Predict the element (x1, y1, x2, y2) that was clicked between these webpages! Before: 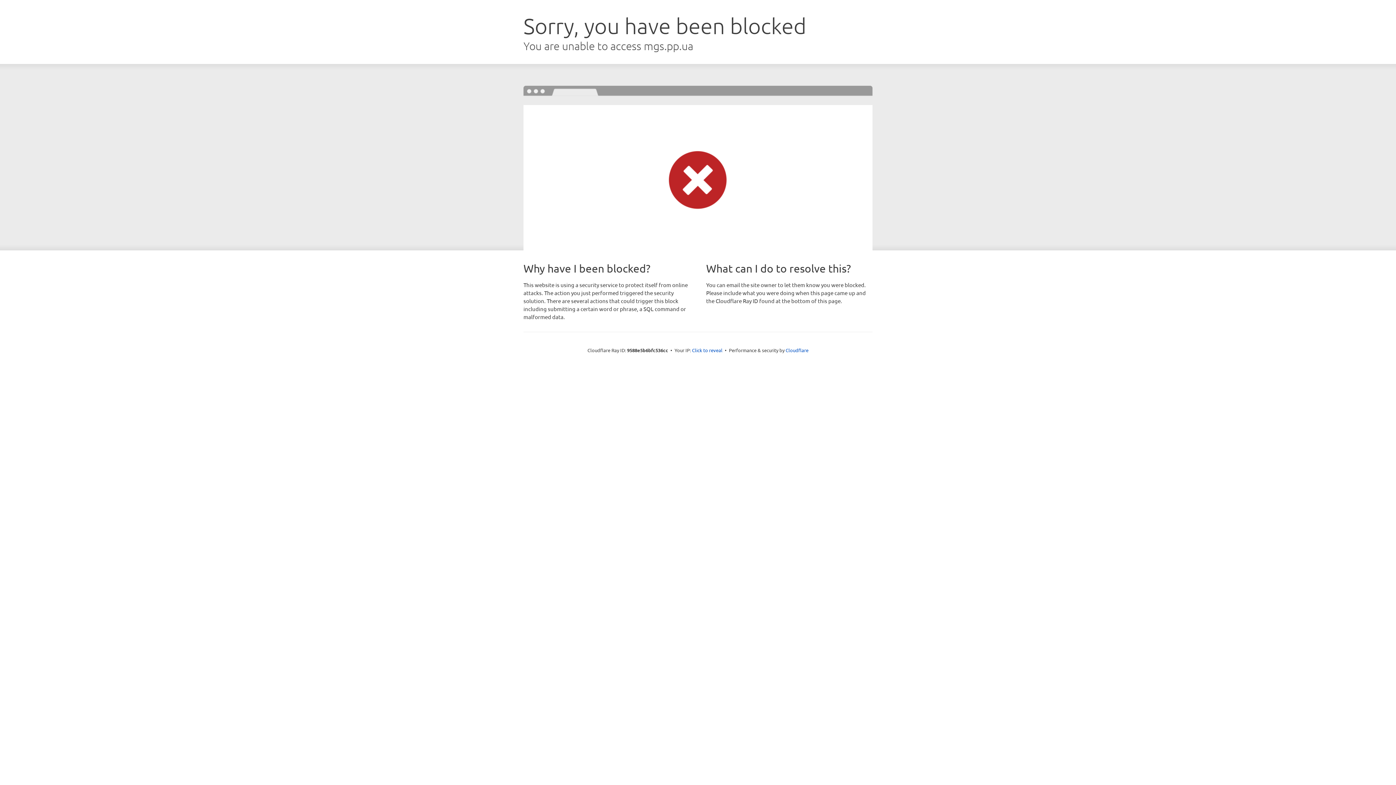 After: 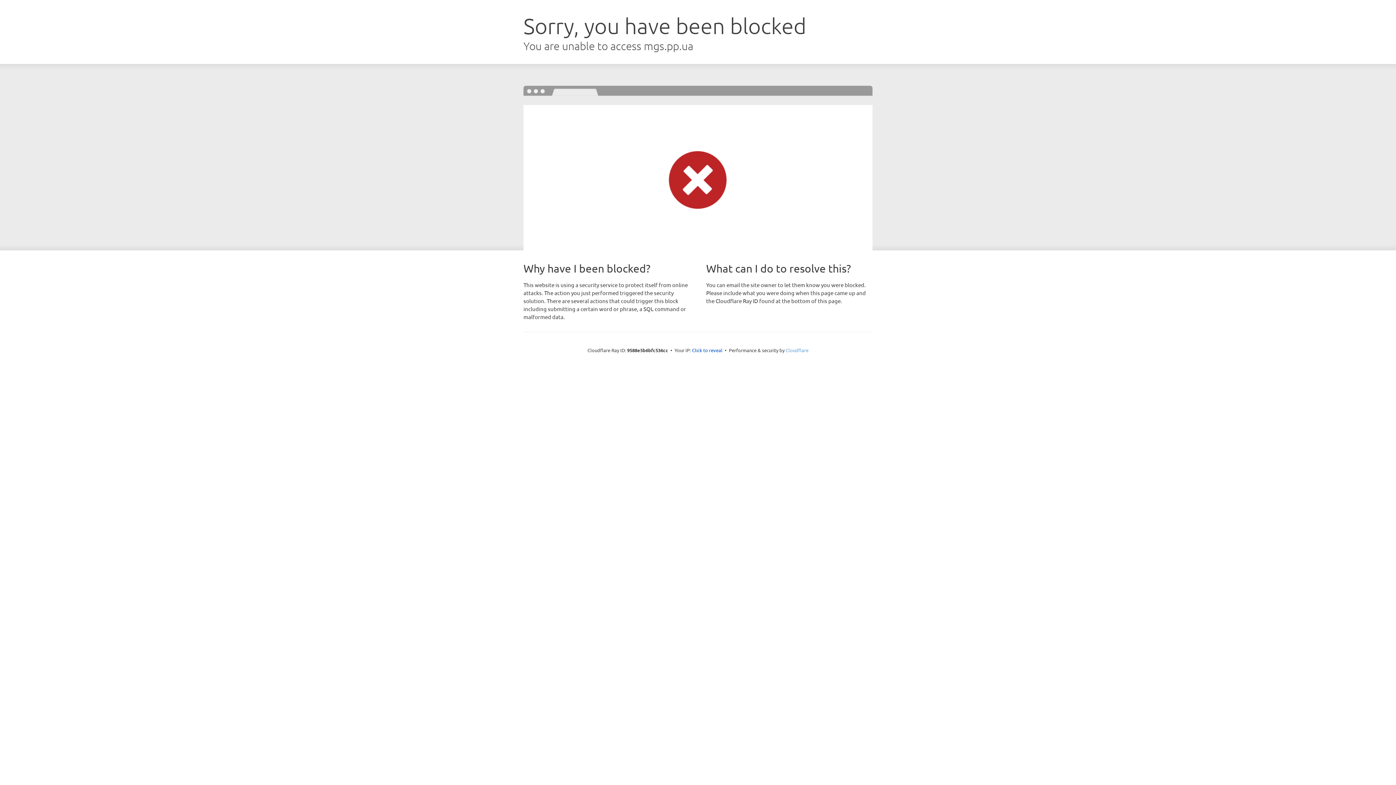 Action: label: Cloudflare bbox: (785, 347, 808, 353)